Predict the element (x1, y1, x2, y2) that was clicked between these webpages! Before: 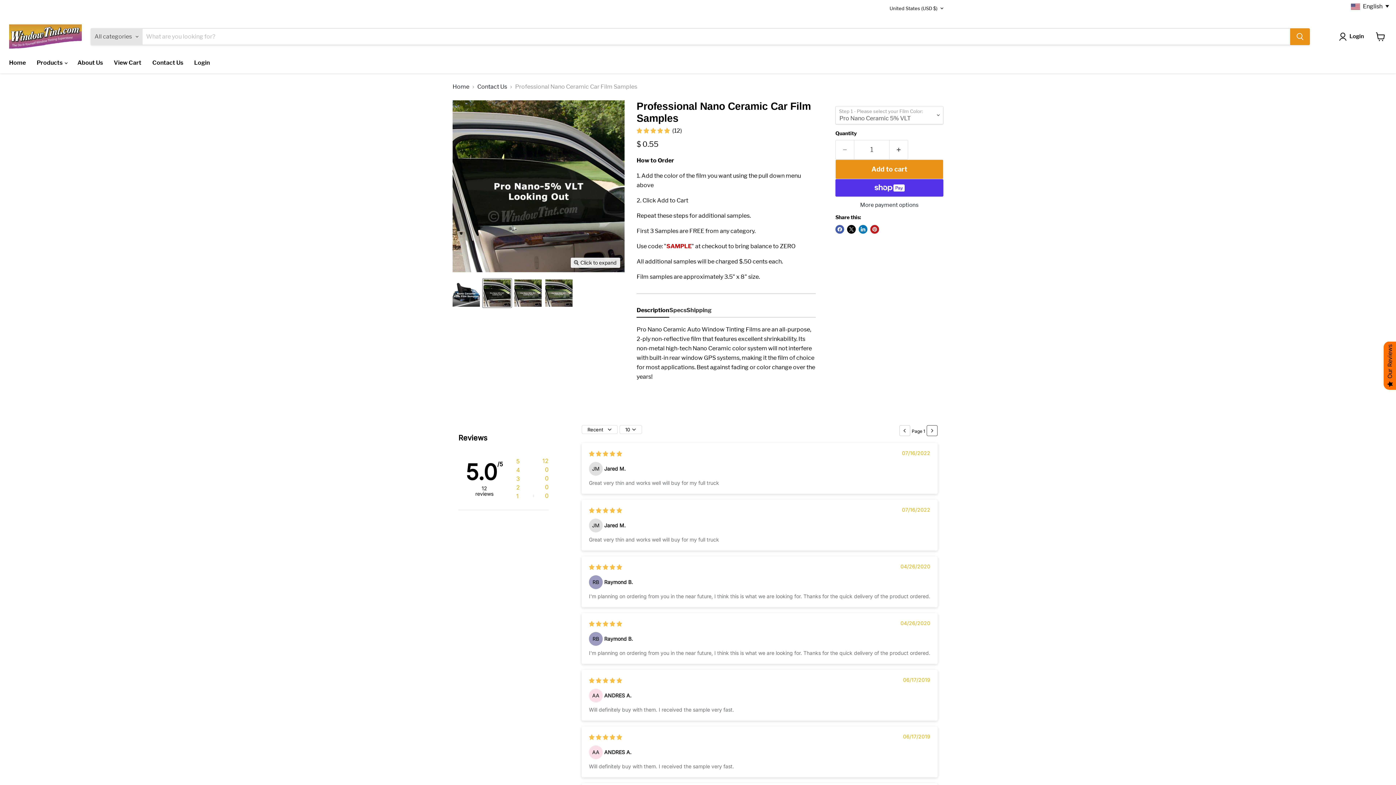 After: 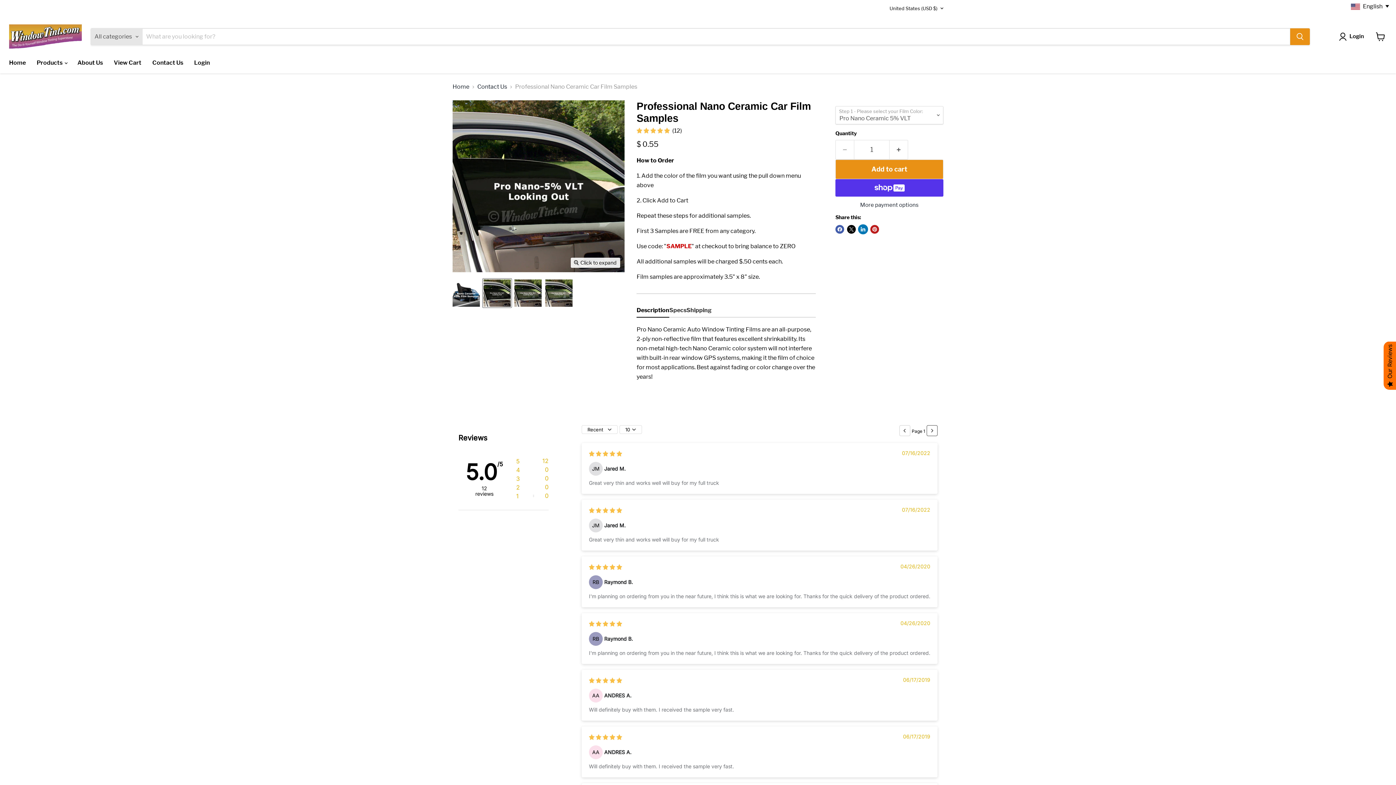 Action: bbox: (858, 225, 867, 233) label: Share on LinkedIn